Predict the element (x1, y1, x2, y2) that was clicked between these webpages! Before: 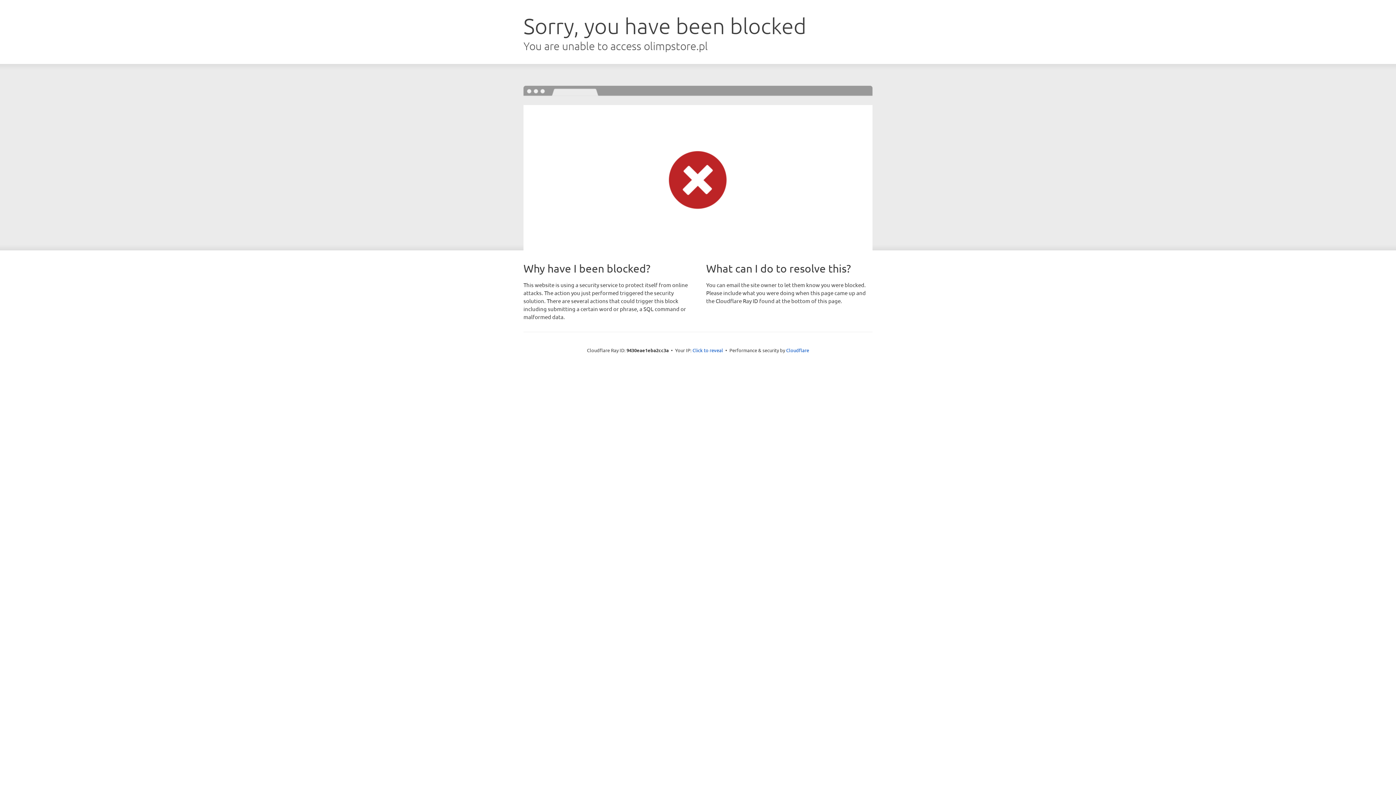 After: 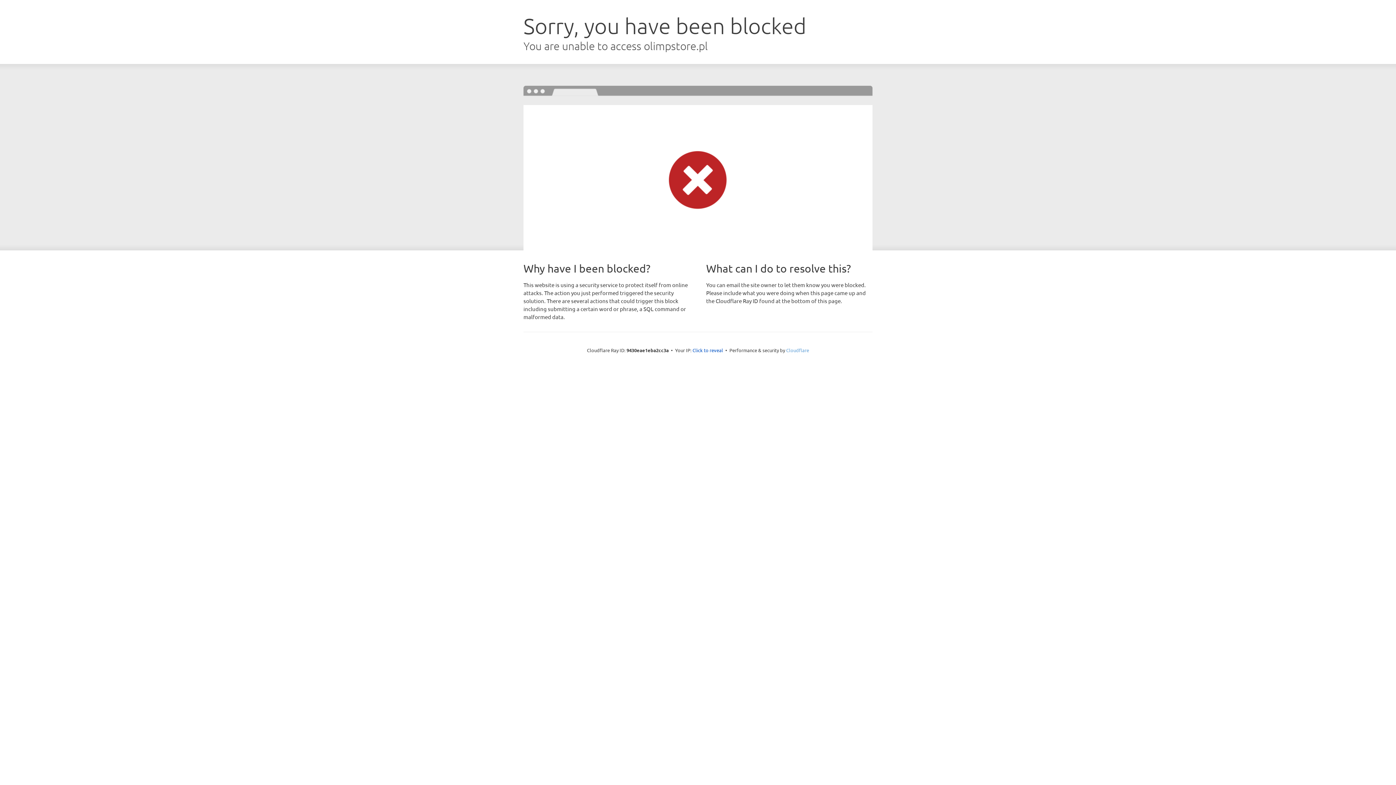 Action: bbox: (786, 347, 809, 353) label: Cloudflare